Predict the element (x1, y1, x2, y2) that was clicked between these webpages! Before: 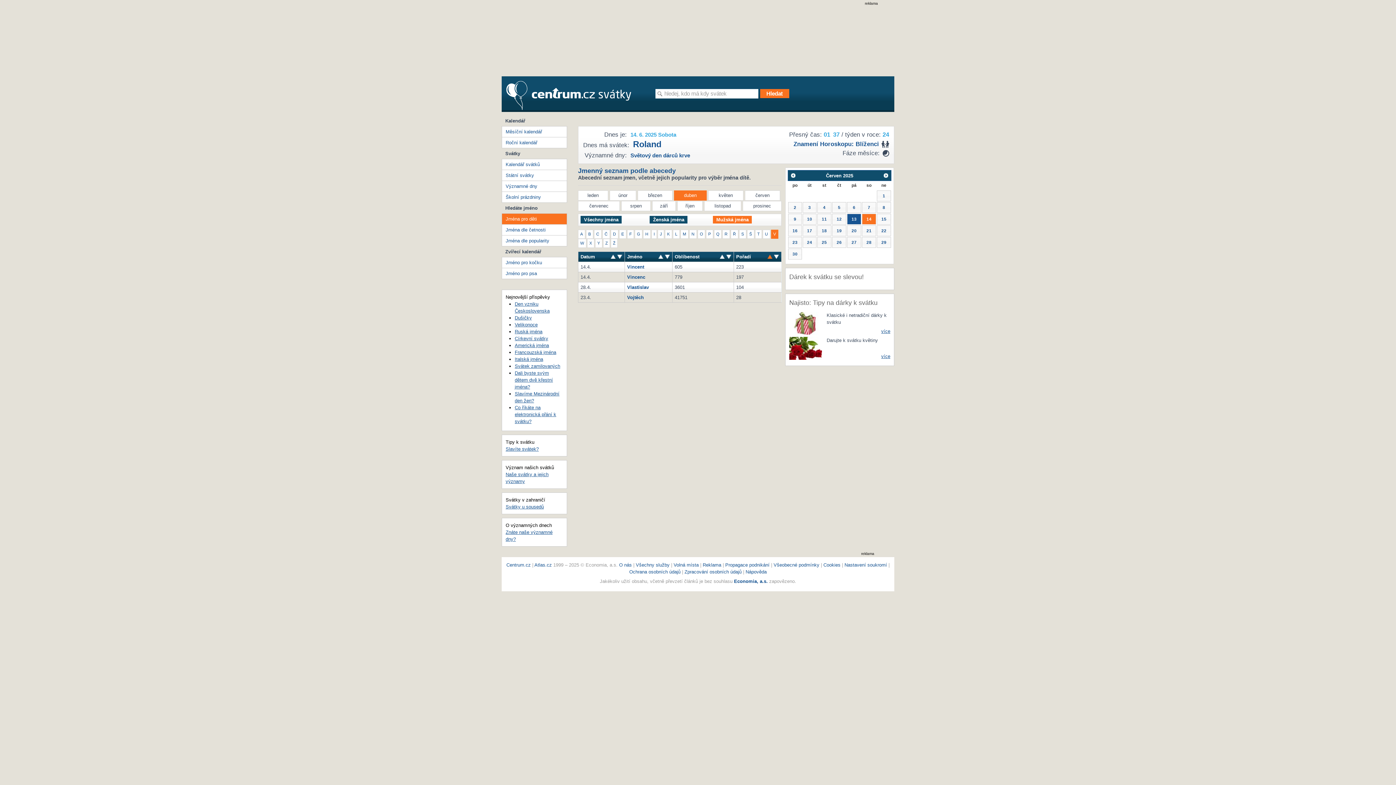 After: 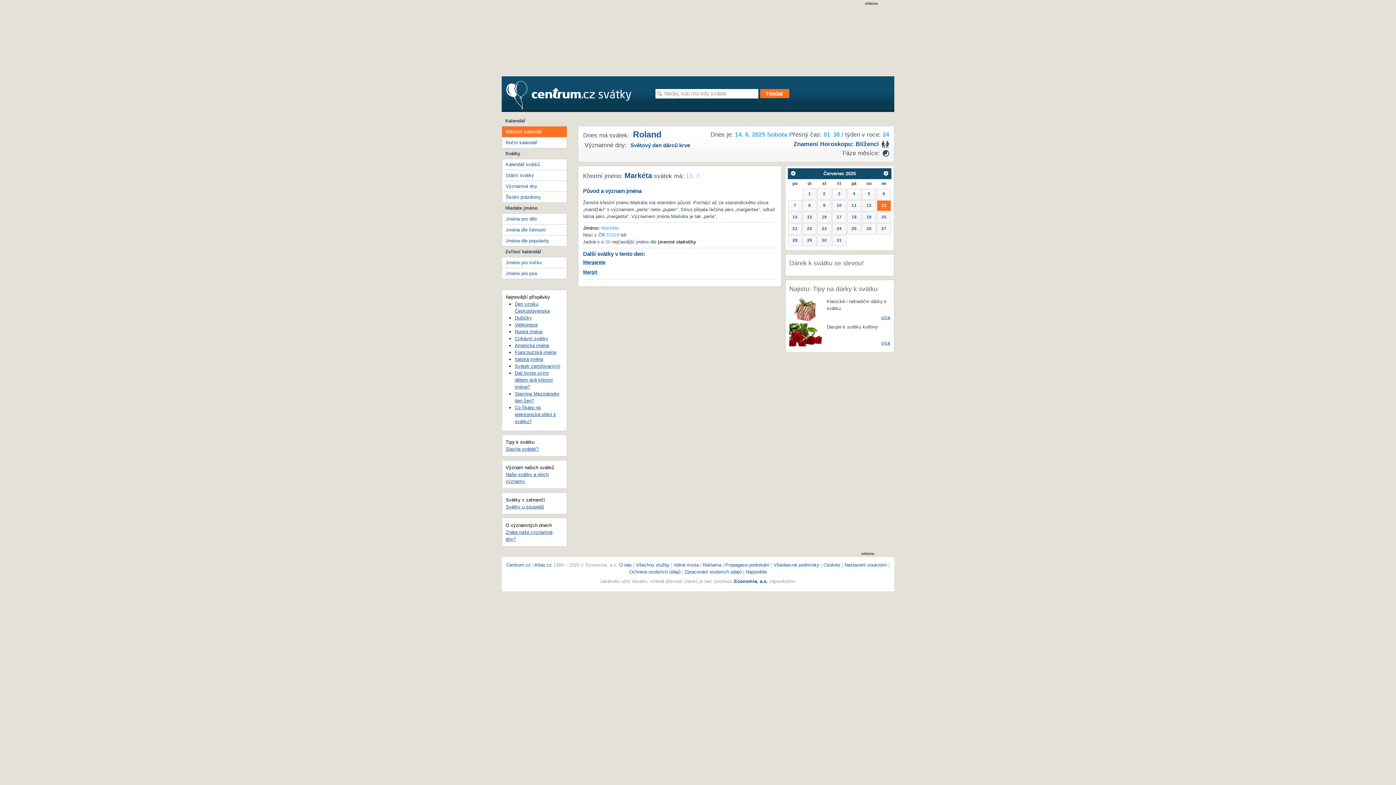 Action: bbox: (847, 213, 861, 224) label: 13